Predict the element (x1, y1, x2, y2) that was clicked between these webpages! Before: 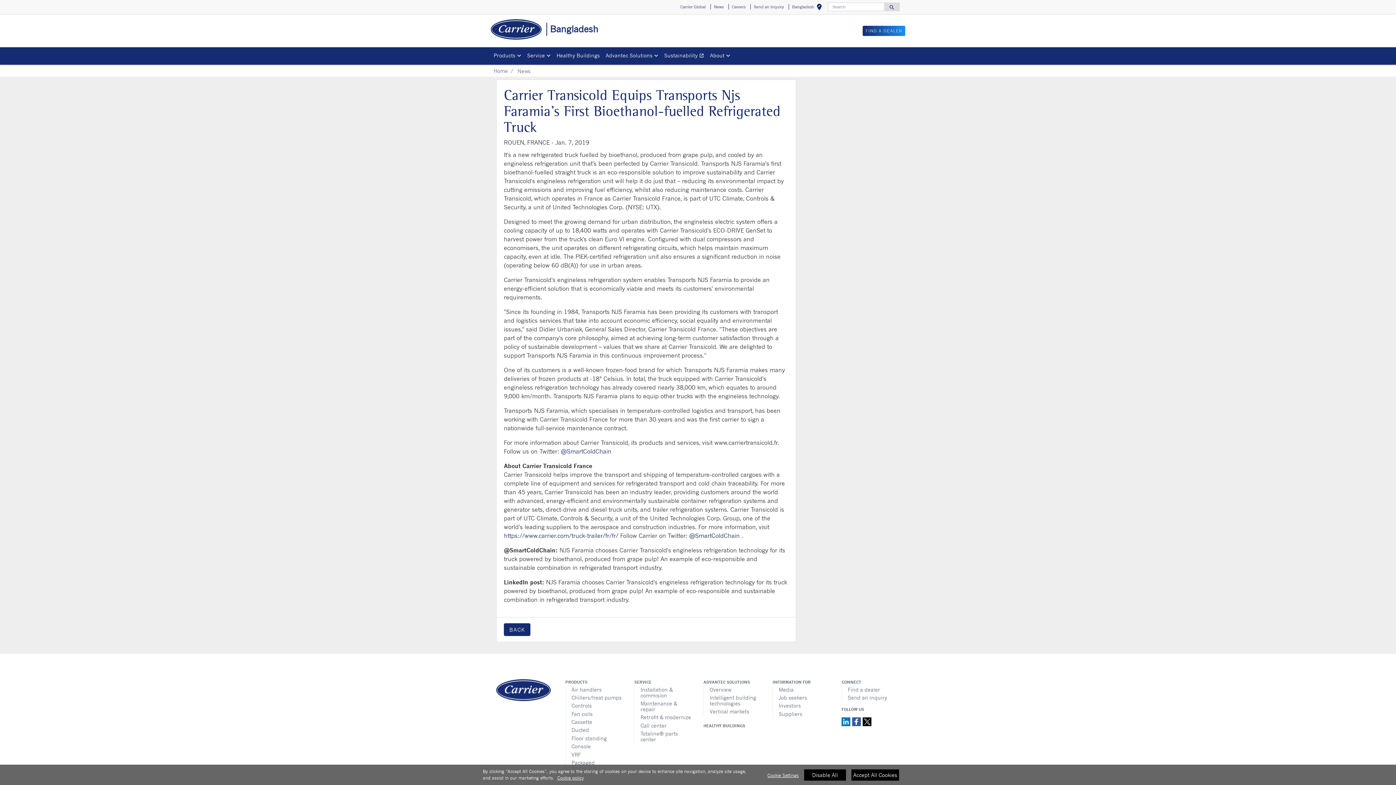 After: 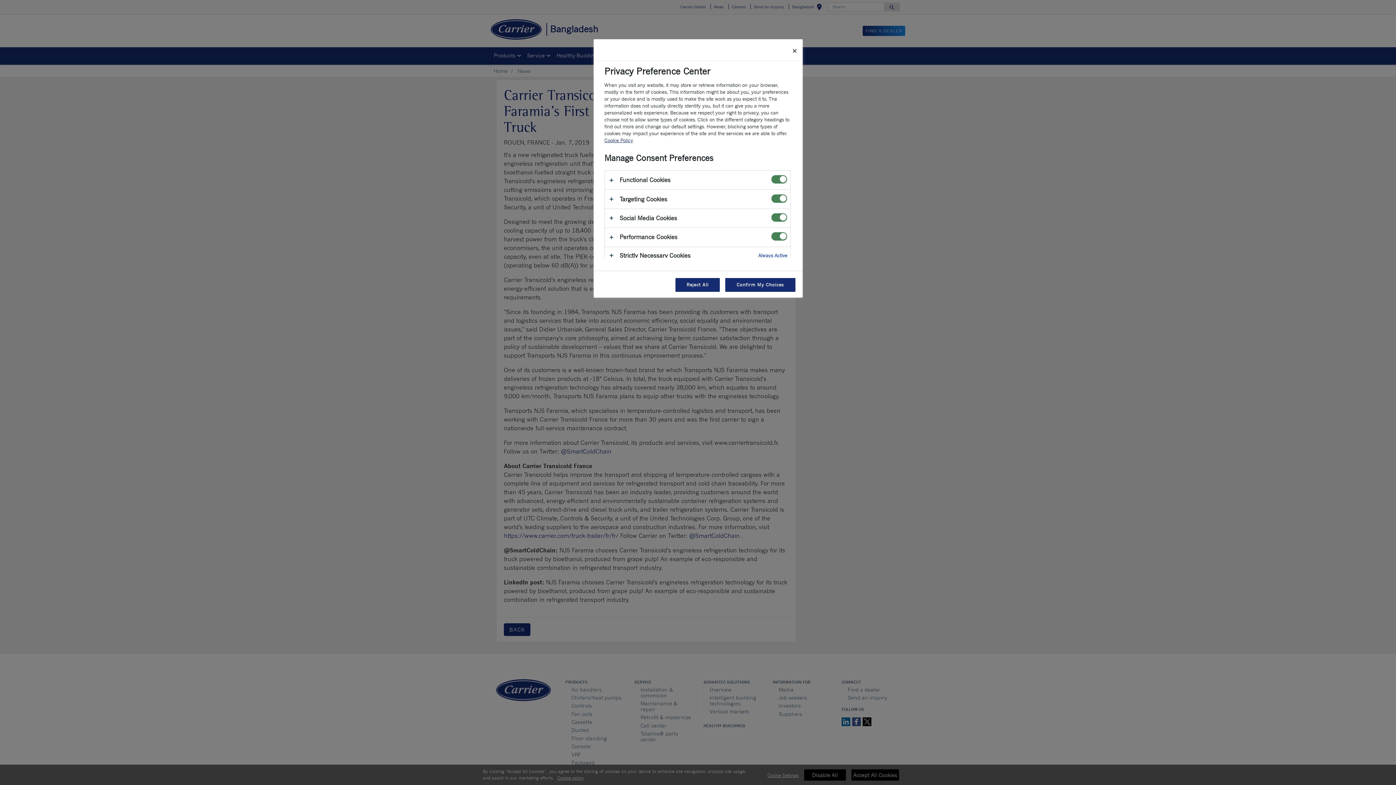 Action: bbox: (767, 770, 798, 780) label: Cookie Settings